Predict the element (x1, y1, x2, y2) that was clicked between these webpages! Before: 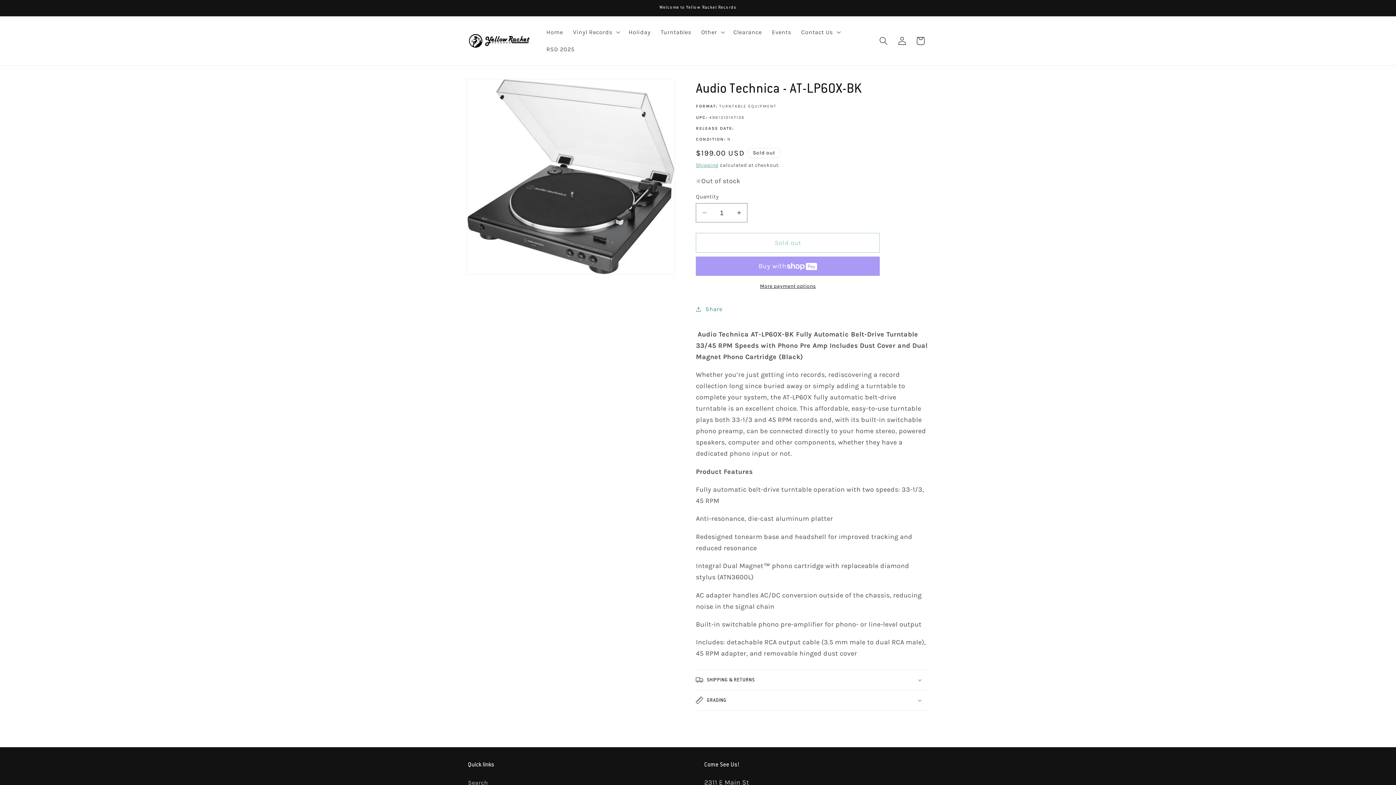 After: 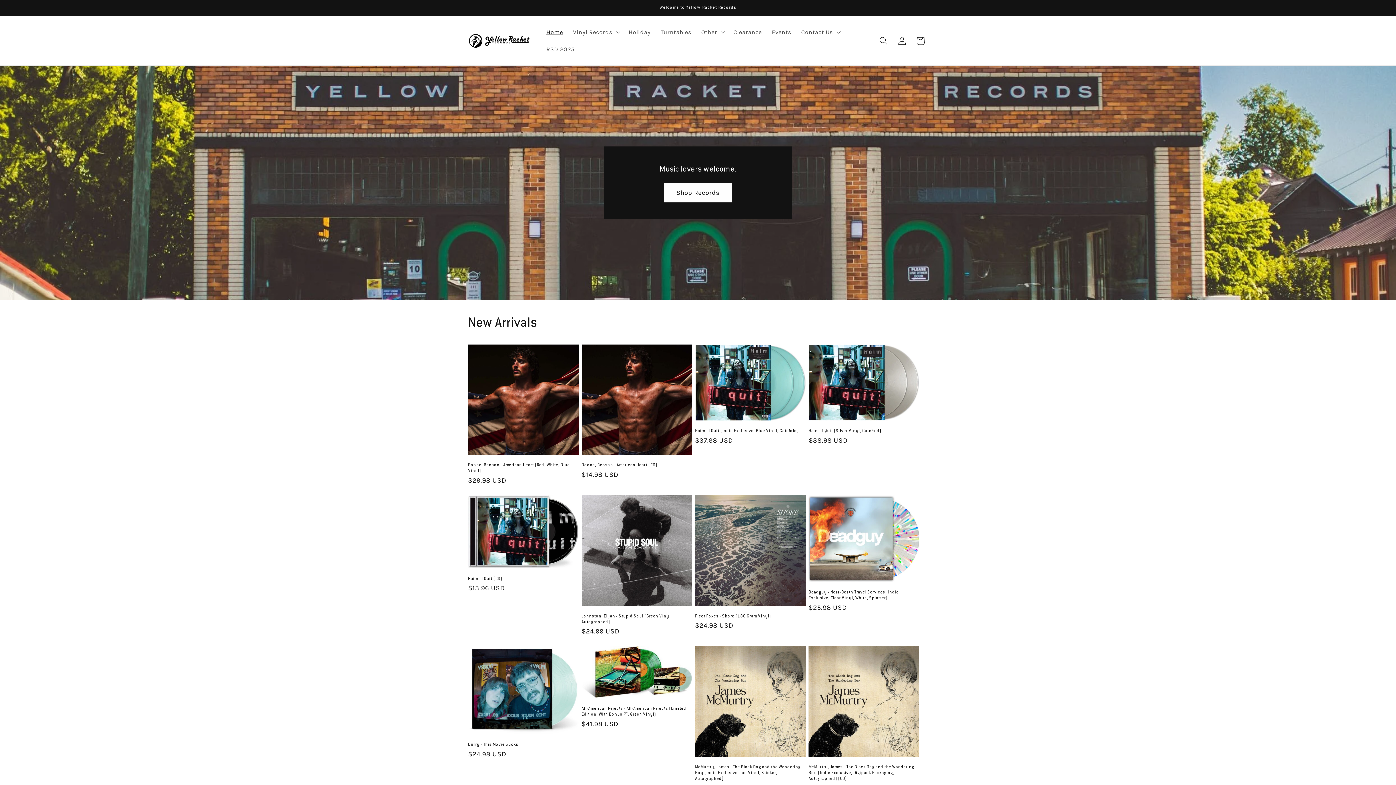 Action: bbox: (541, 23, 568, 40) label: Home